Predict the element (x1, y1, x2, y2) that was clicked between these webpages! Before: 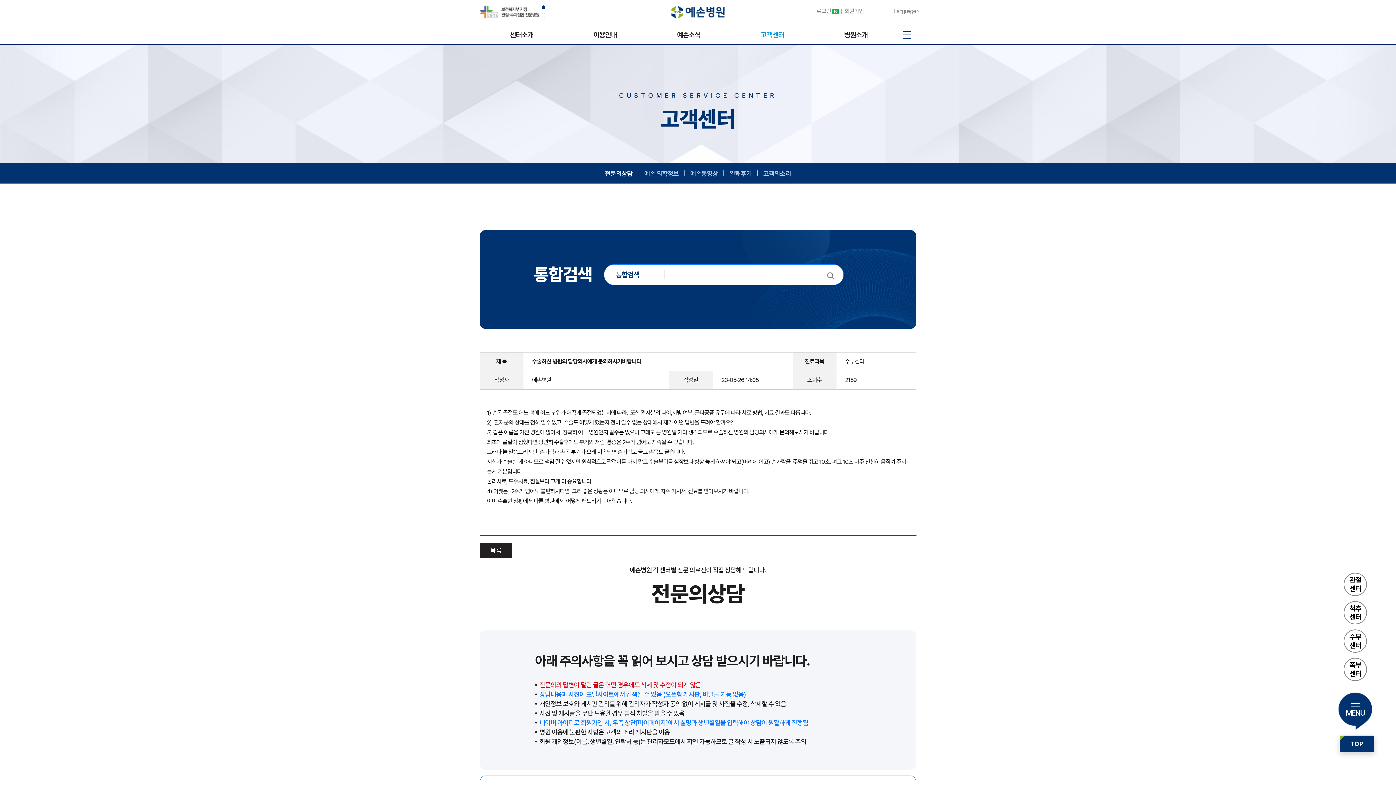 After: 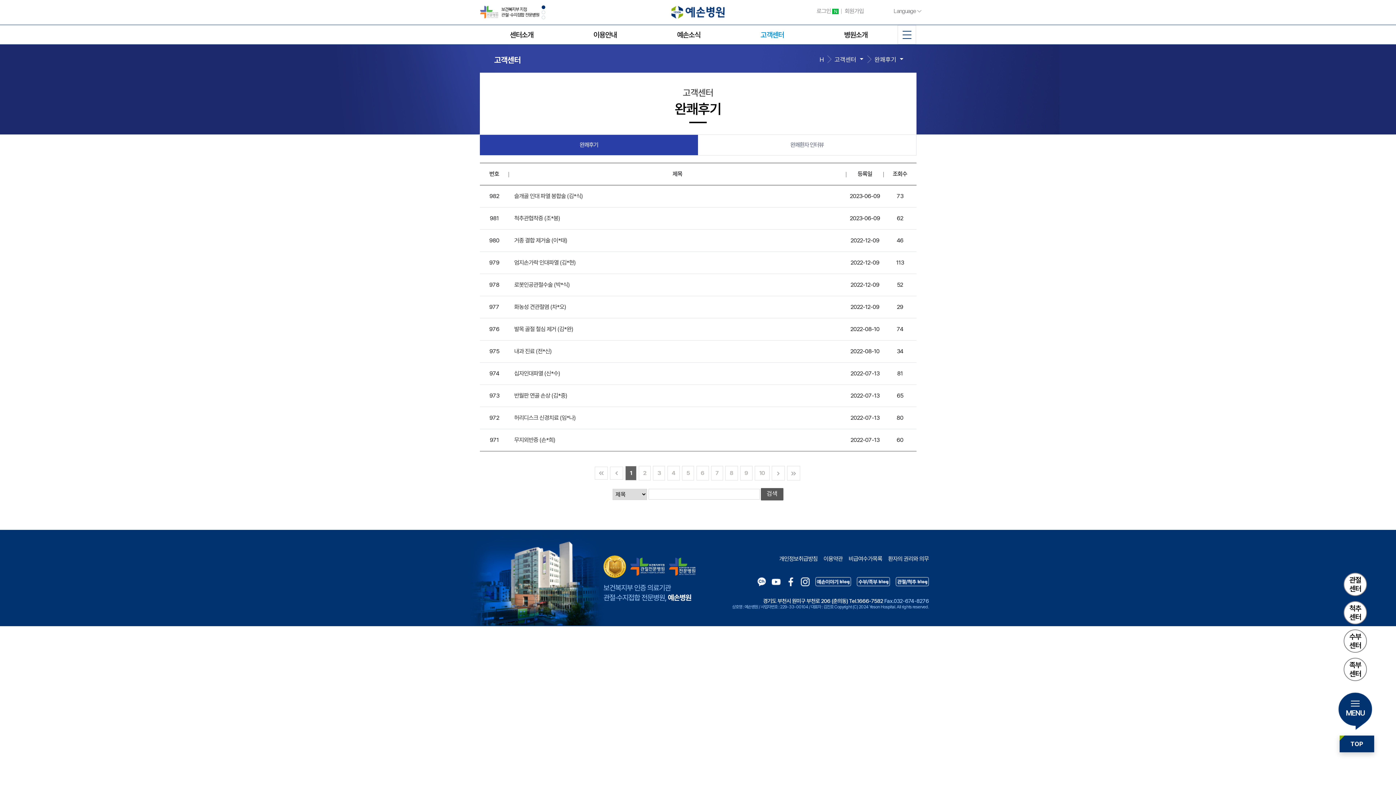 Action: bbox: (723, 169, 757, 178) label: 완쾌후기